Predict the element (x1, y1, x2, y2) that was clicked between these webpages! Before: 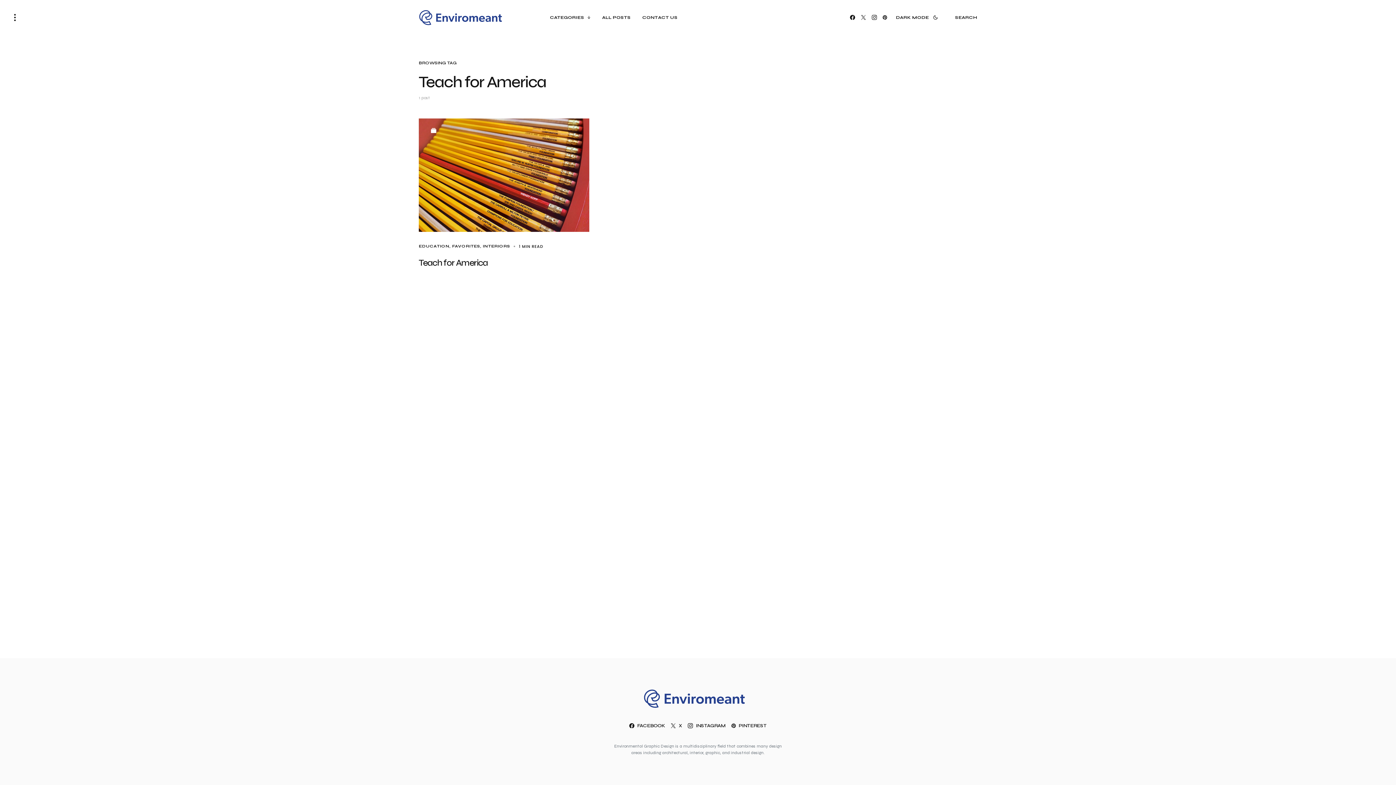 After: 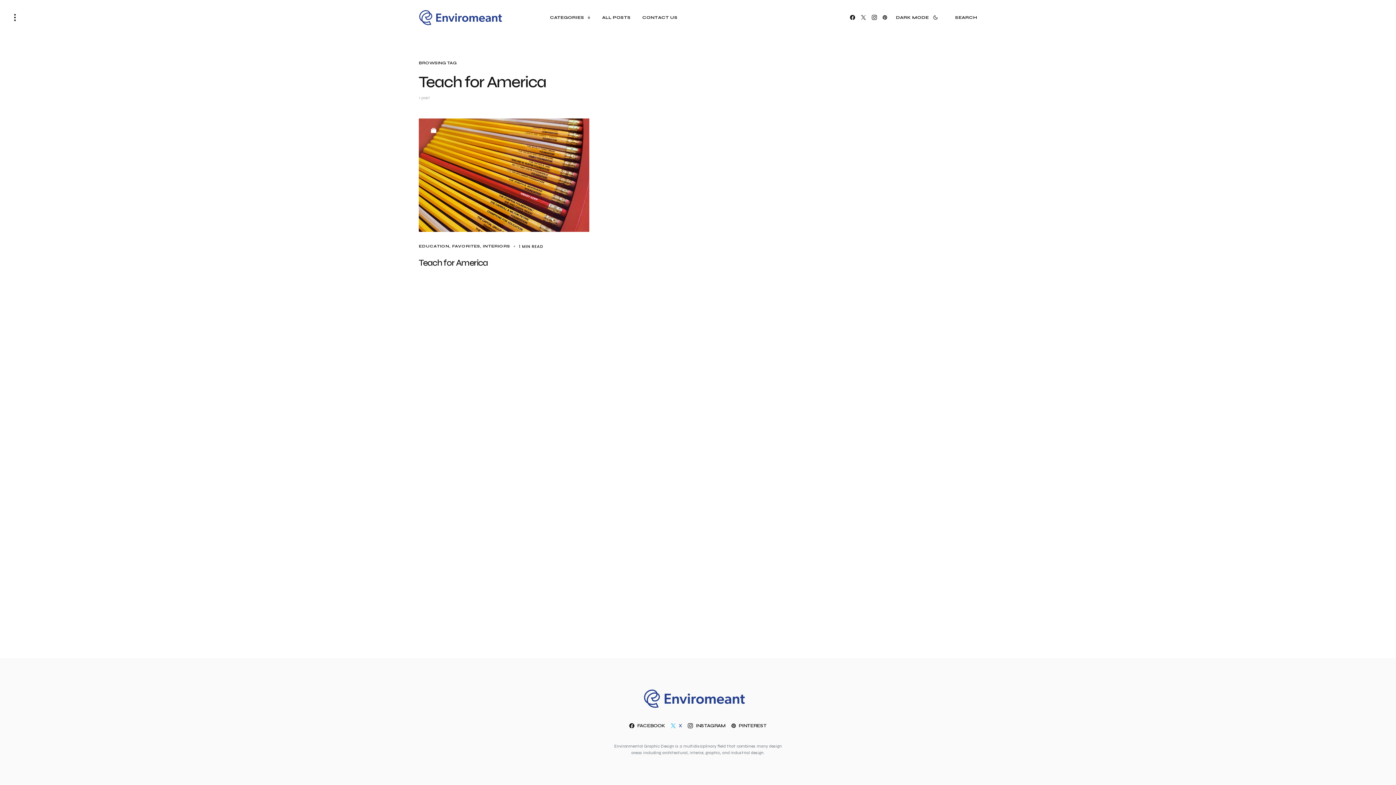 Action: bbox: (670, 723, 682, 728) label: X